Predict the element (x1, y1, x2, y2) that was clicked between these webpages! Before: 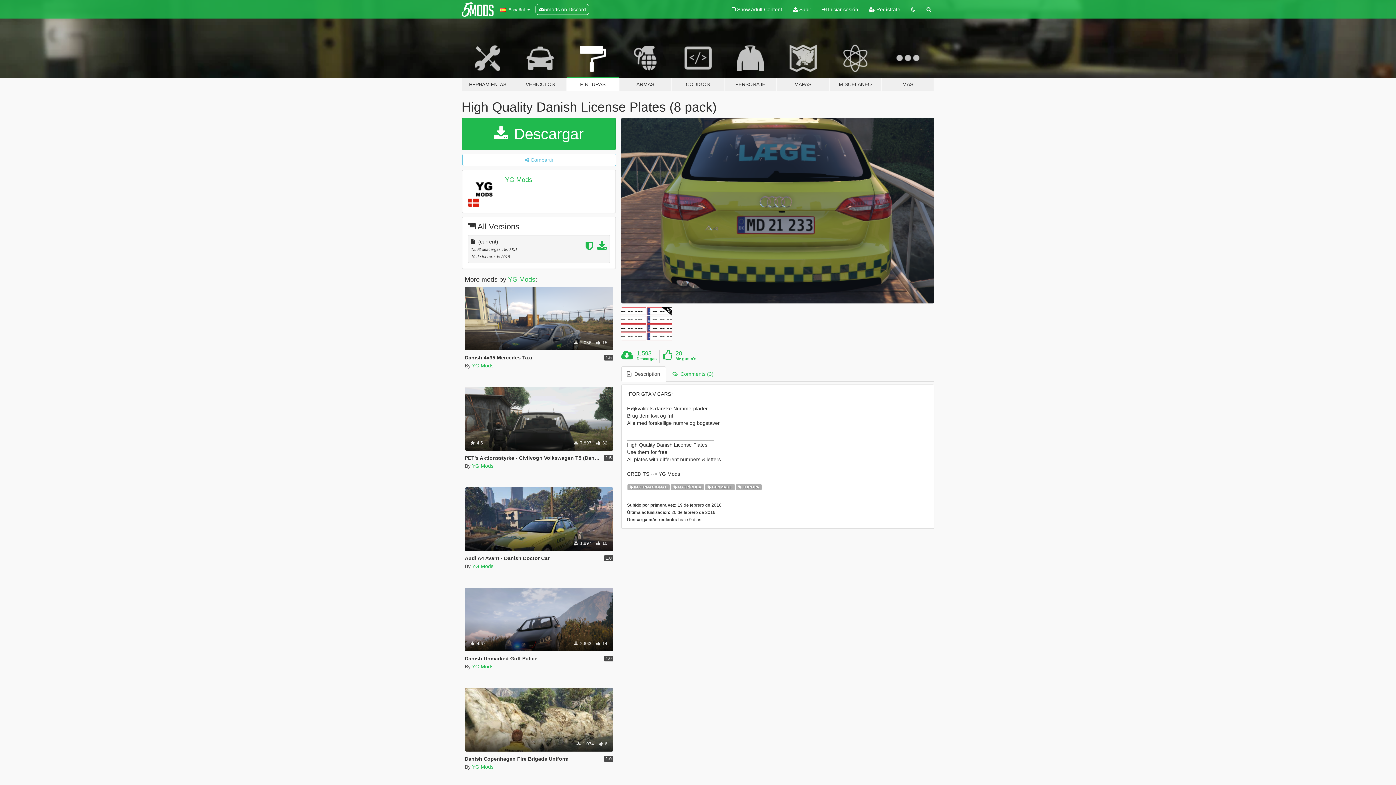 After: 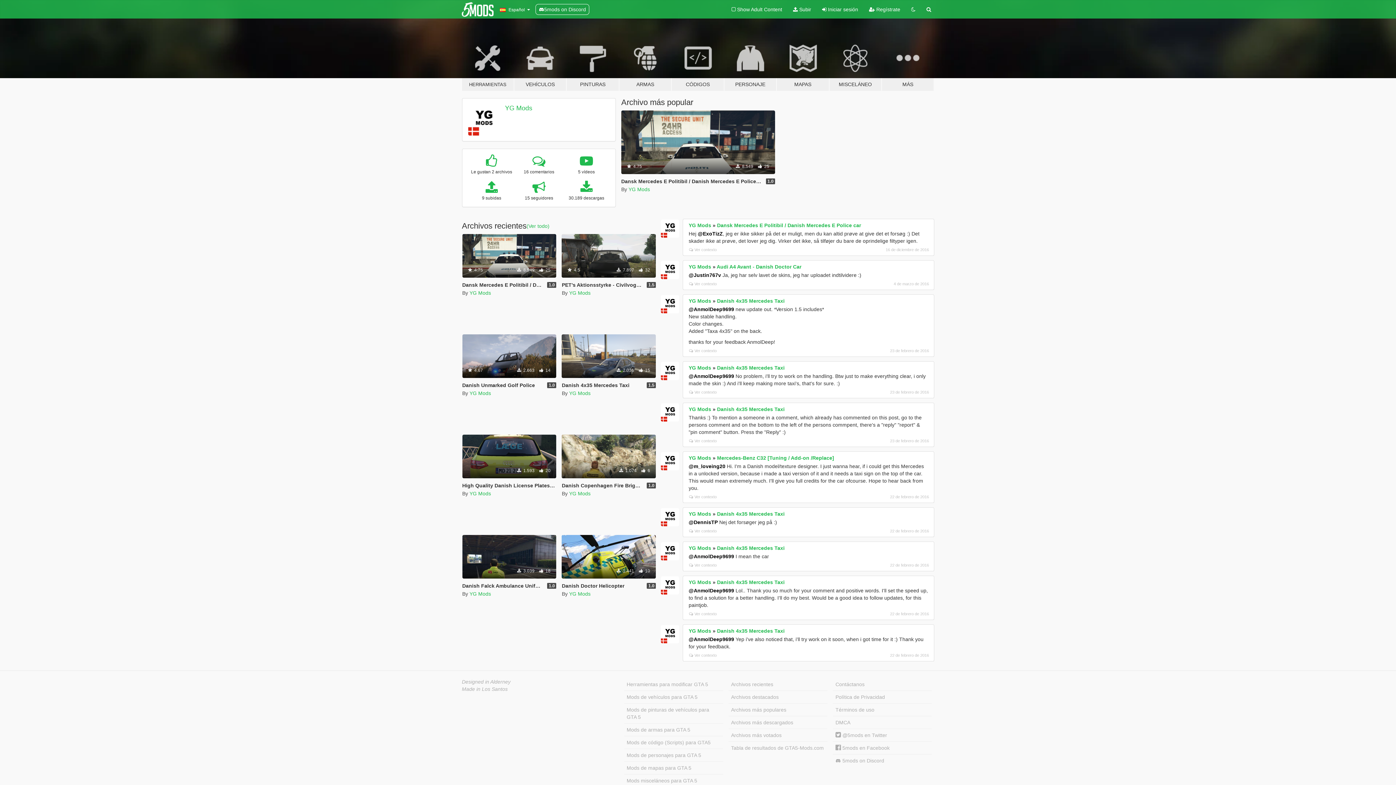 Action: label: YG Mods bbox: (508, 275, 535, 283)